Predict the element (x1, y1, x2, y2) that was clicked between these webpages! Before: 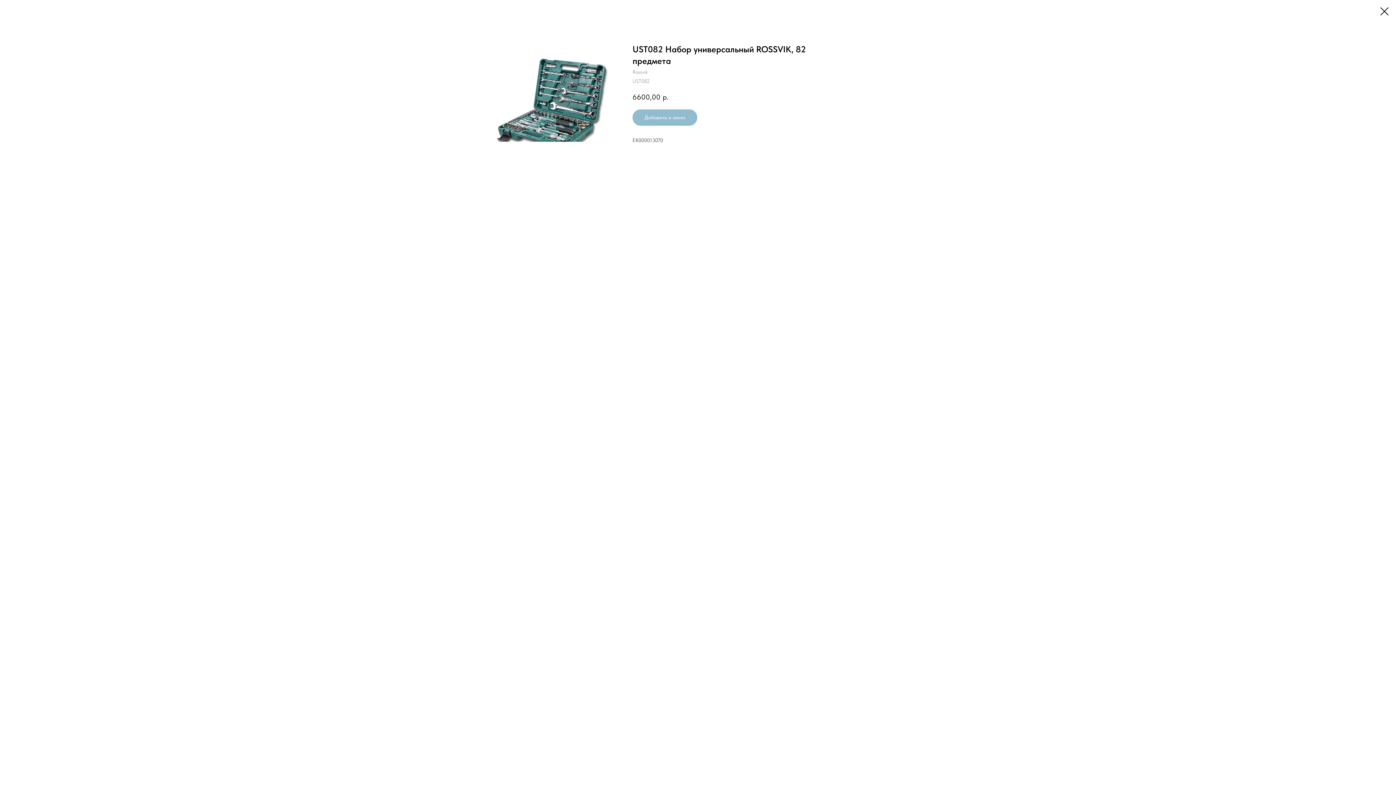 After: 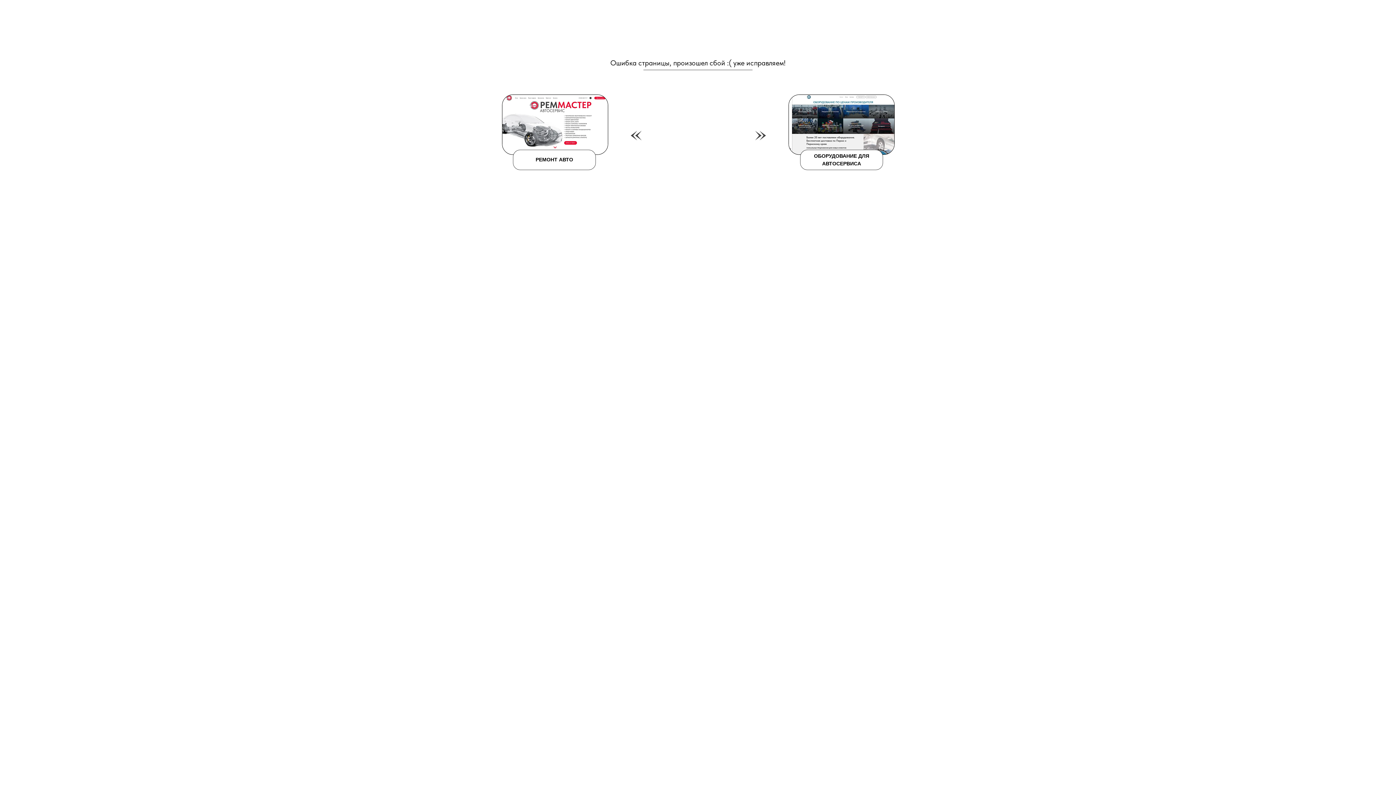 Action: bbox: (1380, 7, 1389, 15)